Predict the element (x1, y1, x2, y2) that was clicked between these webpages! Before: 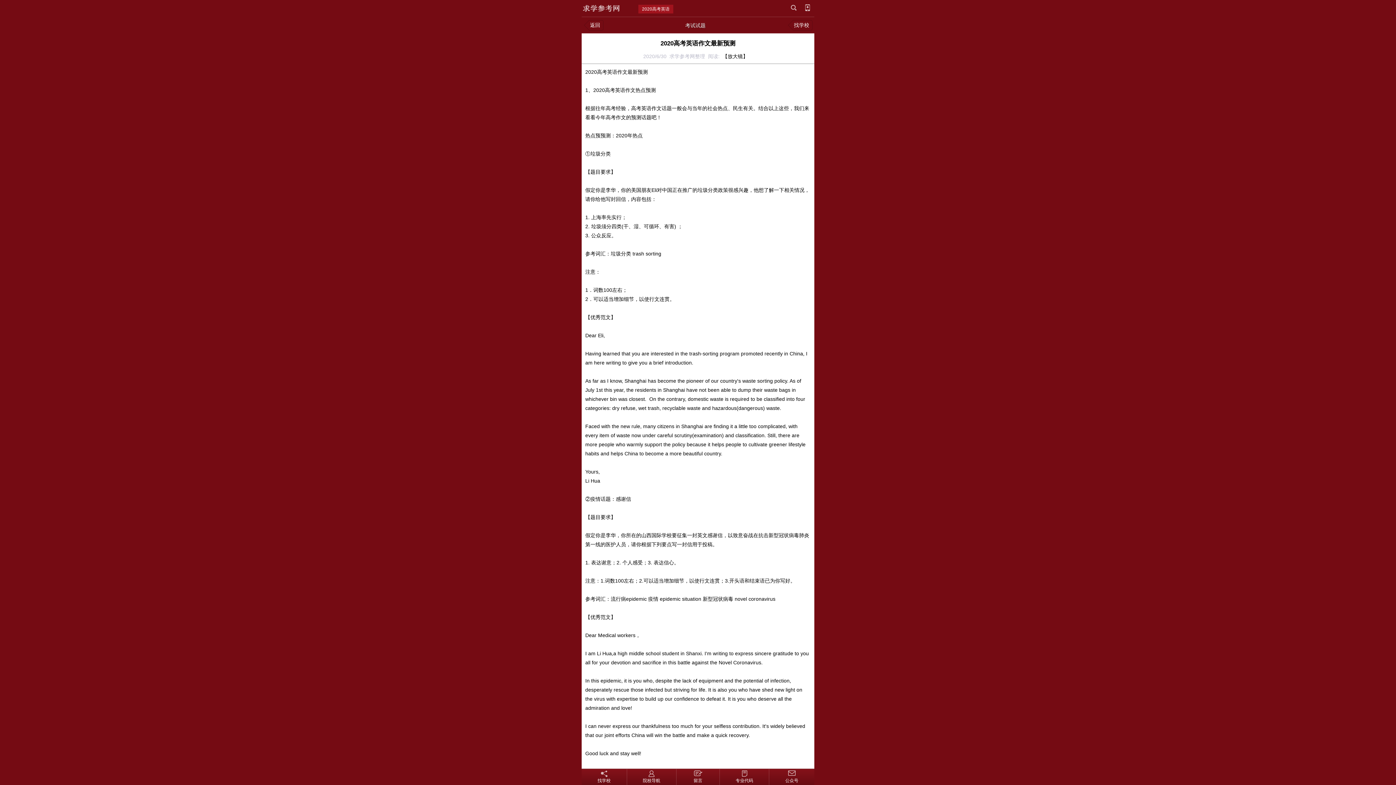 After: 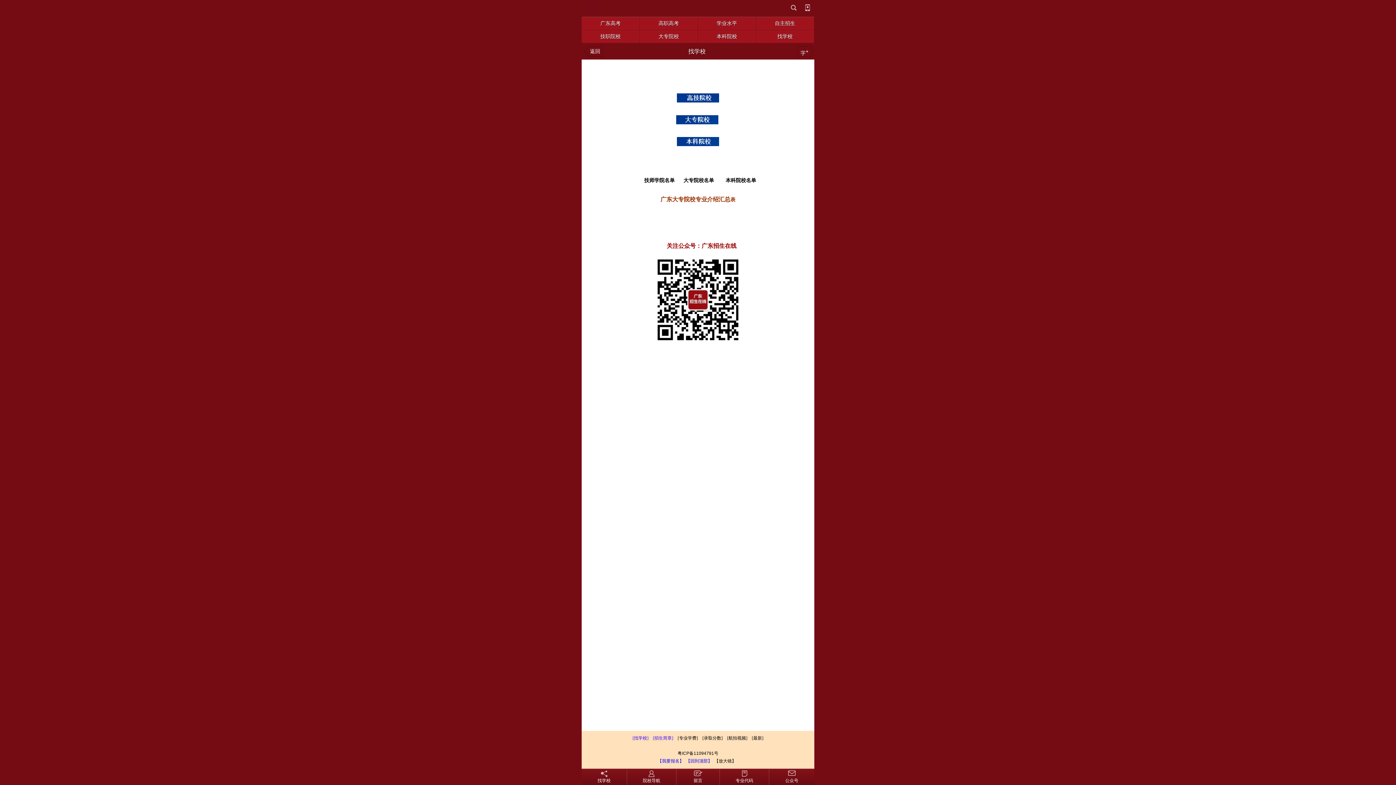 Action: bbox: (581, 770, 626, 786) label: 找学校